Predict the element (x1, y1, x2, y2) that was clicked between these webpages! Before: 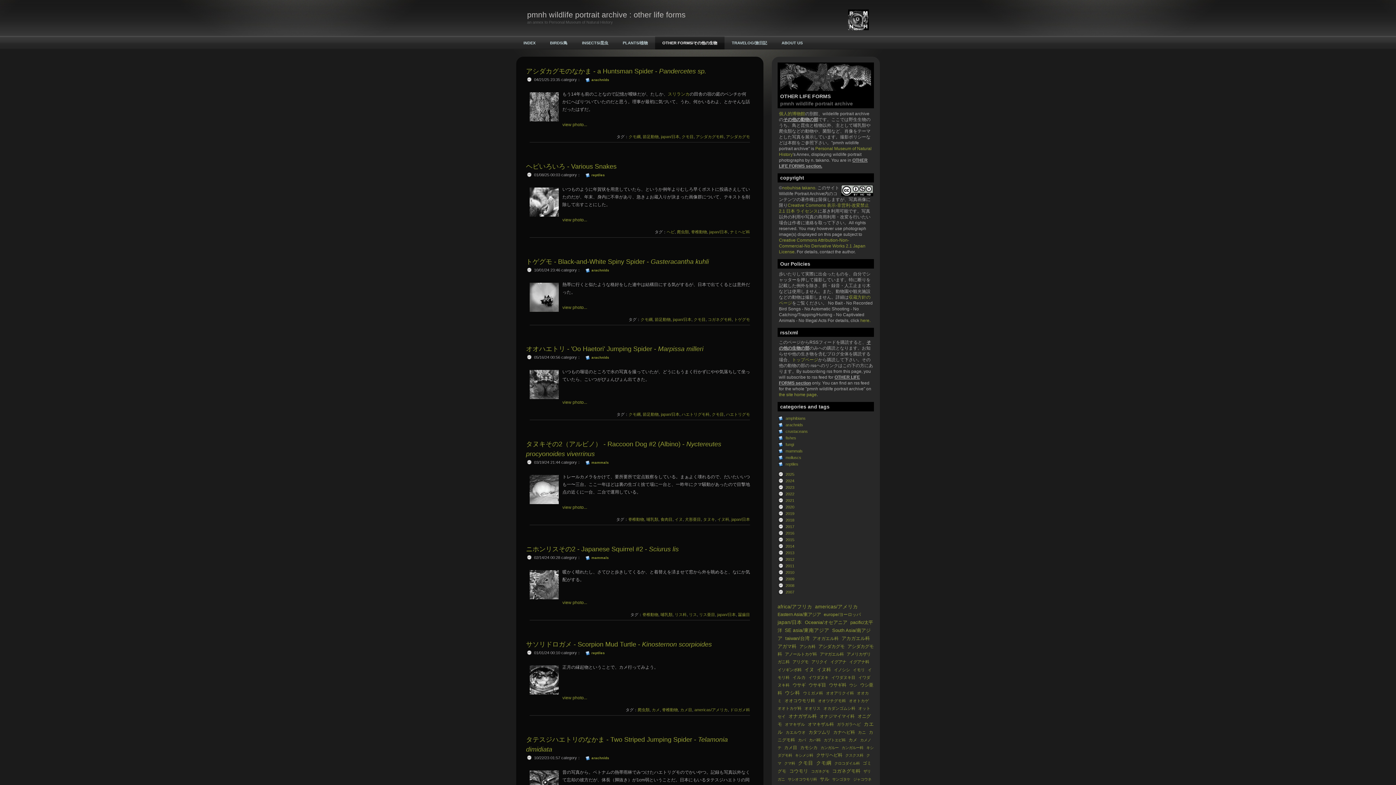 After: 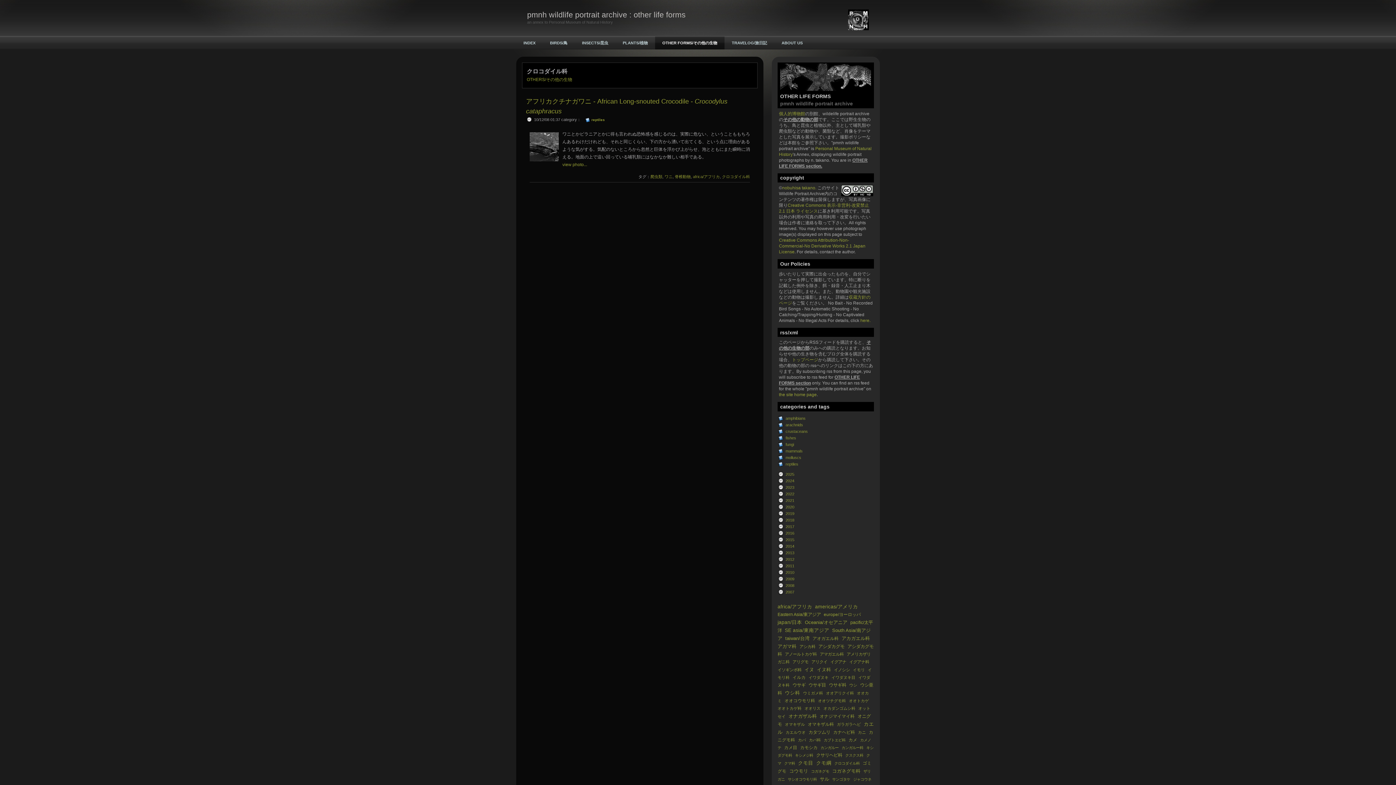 Action: bbox: (834, 761, 860, 765) label: クロコダイル科